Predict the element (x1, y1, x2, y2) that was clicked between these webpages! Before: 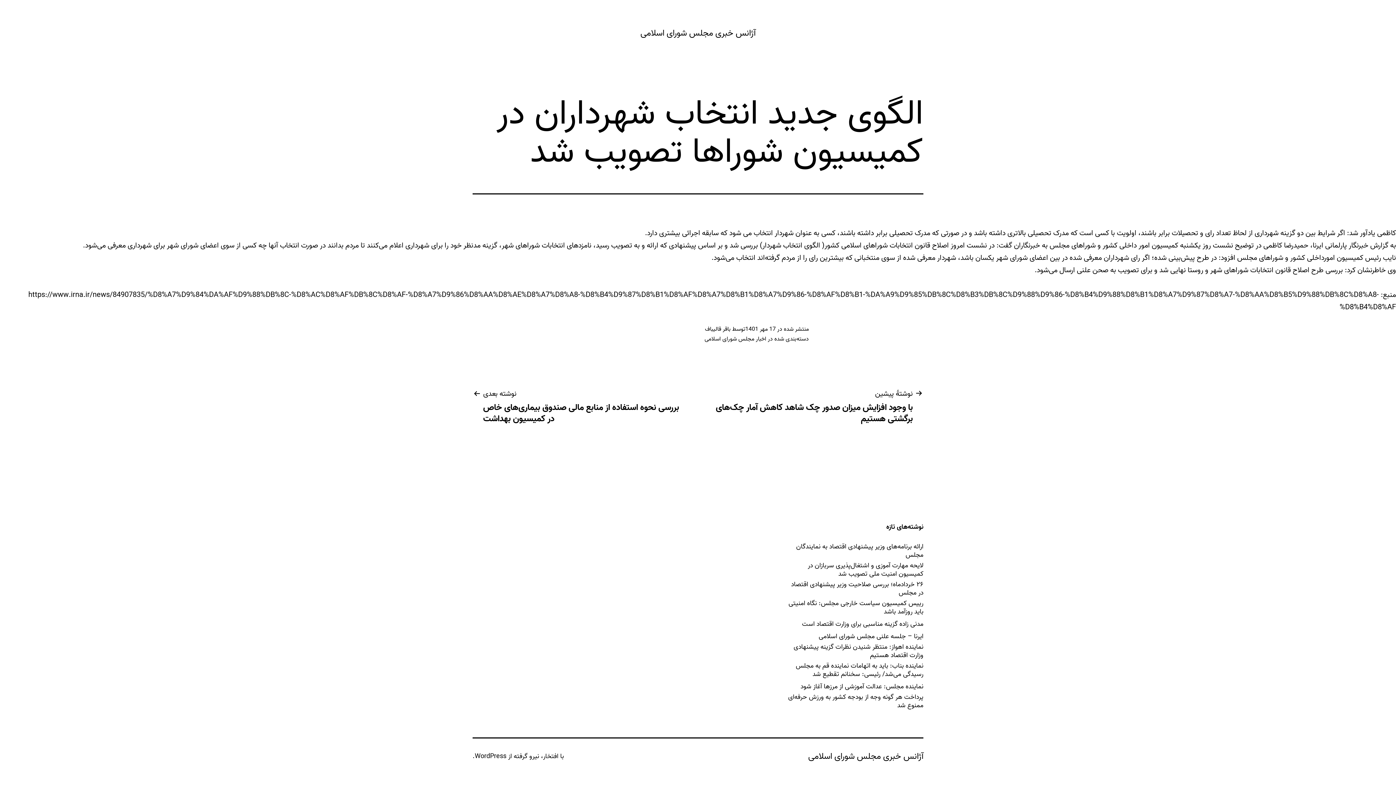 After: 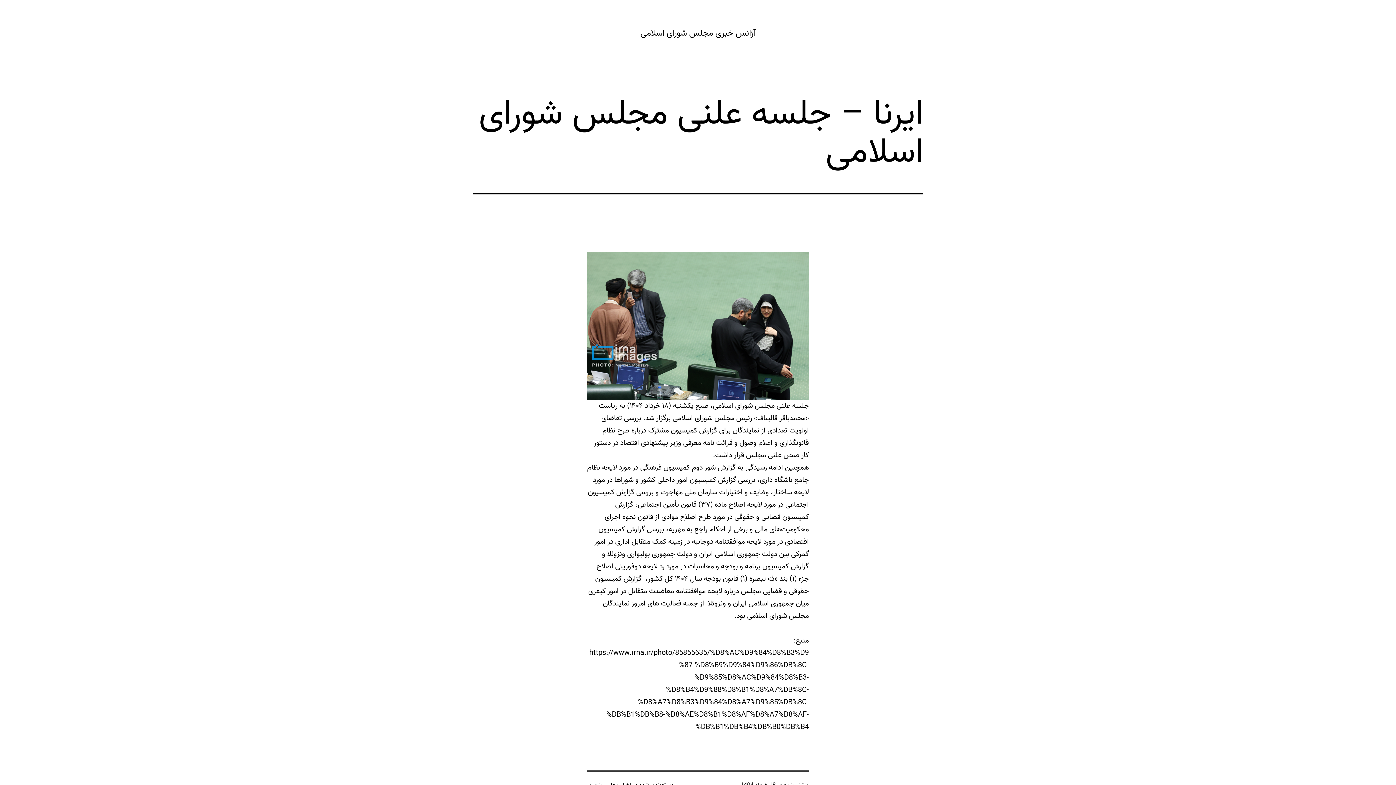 Action: bbox: (818, 632, 923, 641) label: ایرنا – جلسه علنی مجلس شورای اسلامی